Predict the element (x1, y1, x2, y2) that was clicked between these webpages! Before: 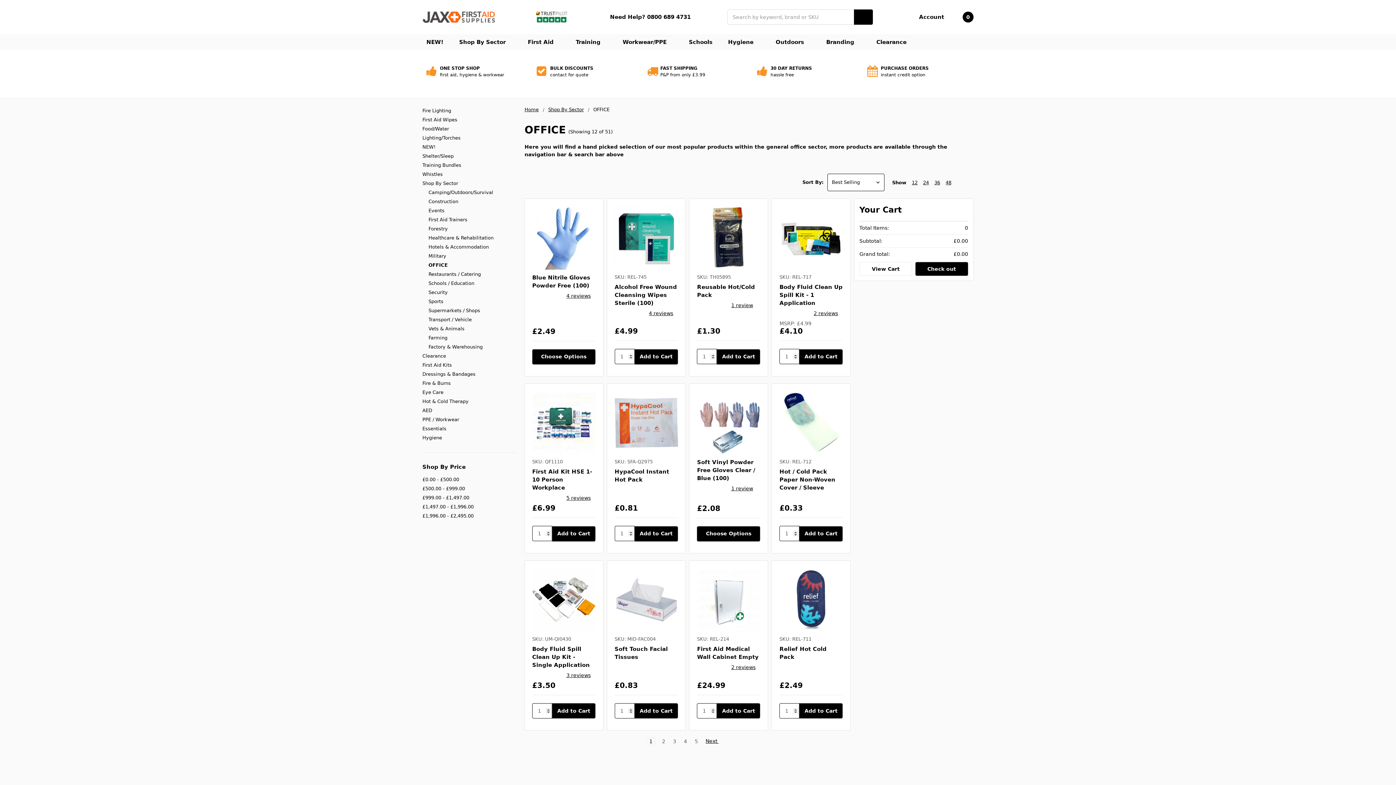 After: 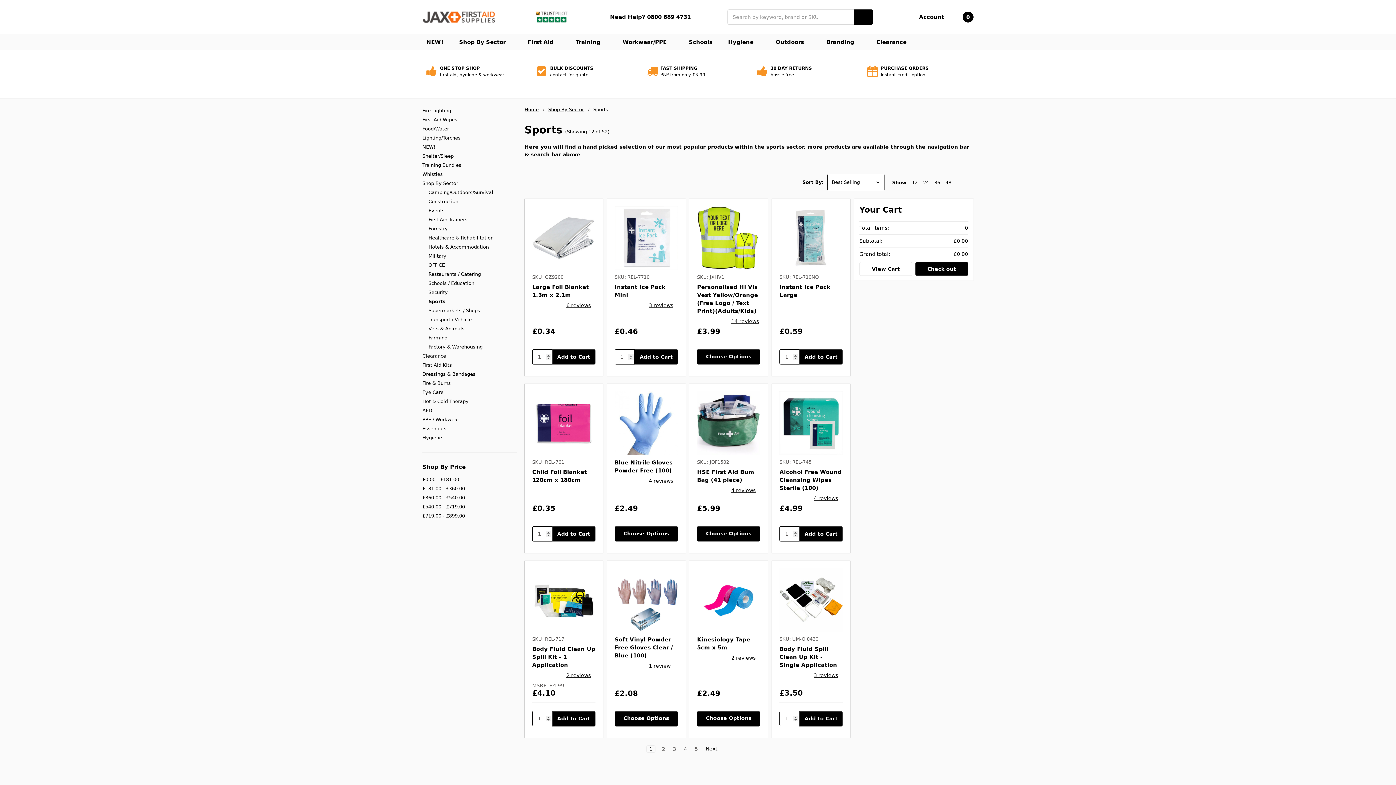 Action: label: Sports bbox: (428, 297, 516, 306)